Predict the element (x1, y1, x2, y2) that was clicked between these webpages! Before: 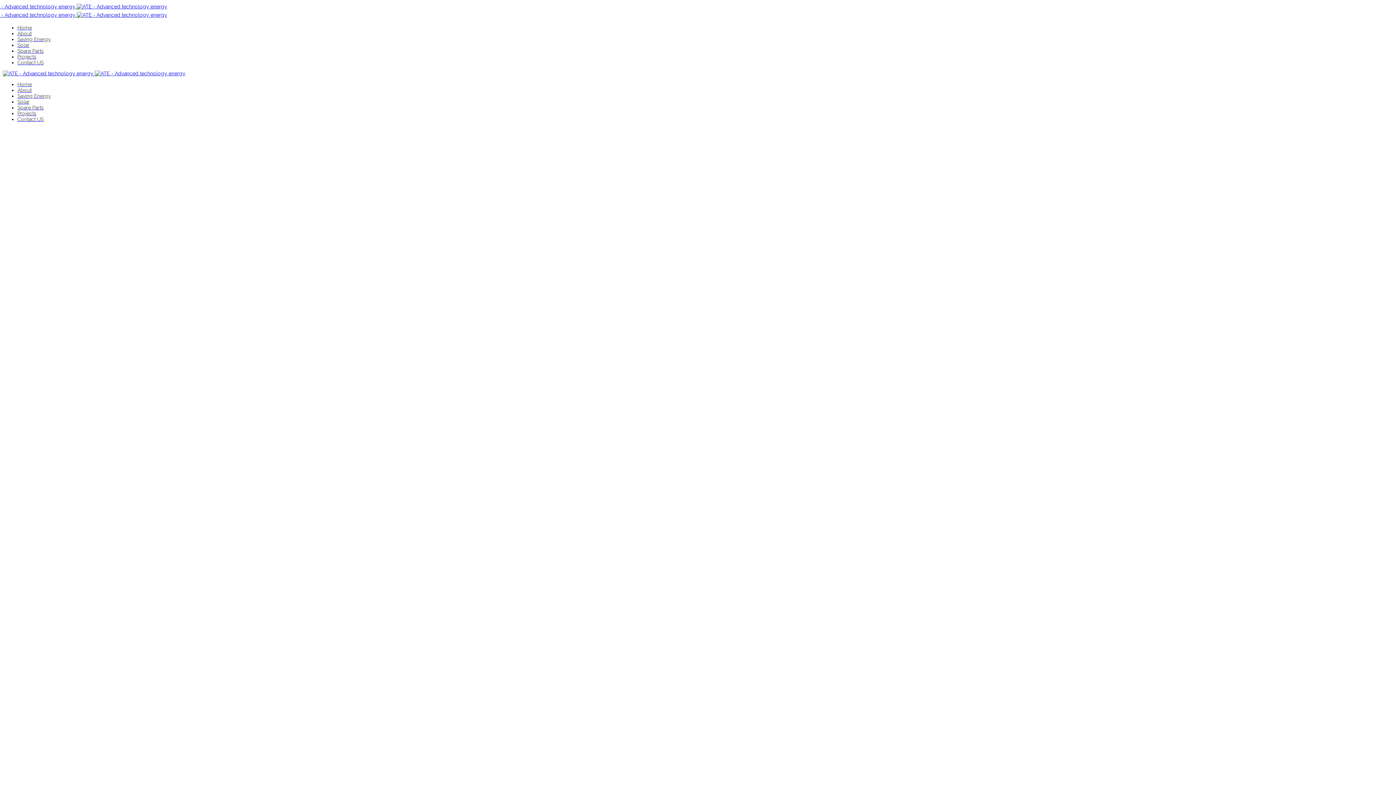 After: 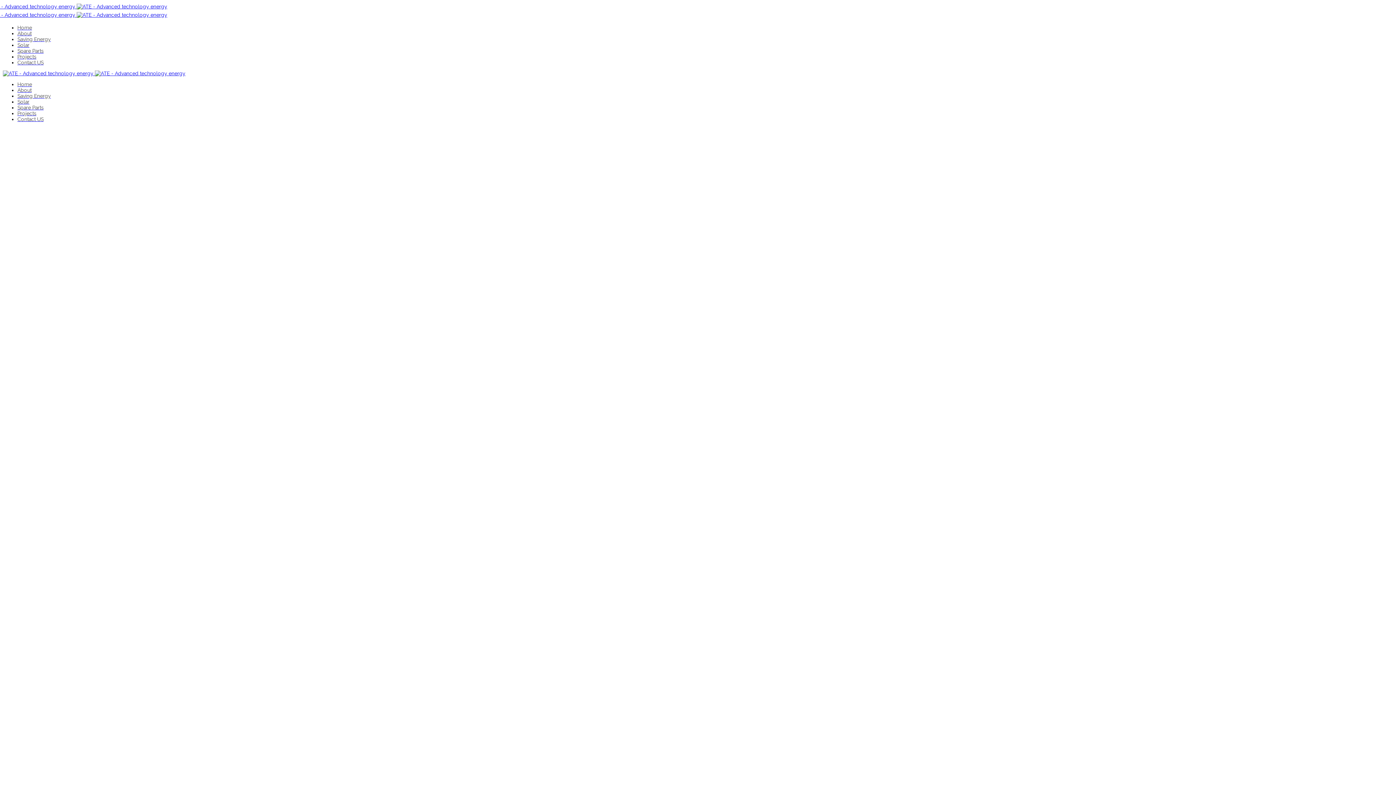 Action: bbox: (2, 70, 185, 76) label:  